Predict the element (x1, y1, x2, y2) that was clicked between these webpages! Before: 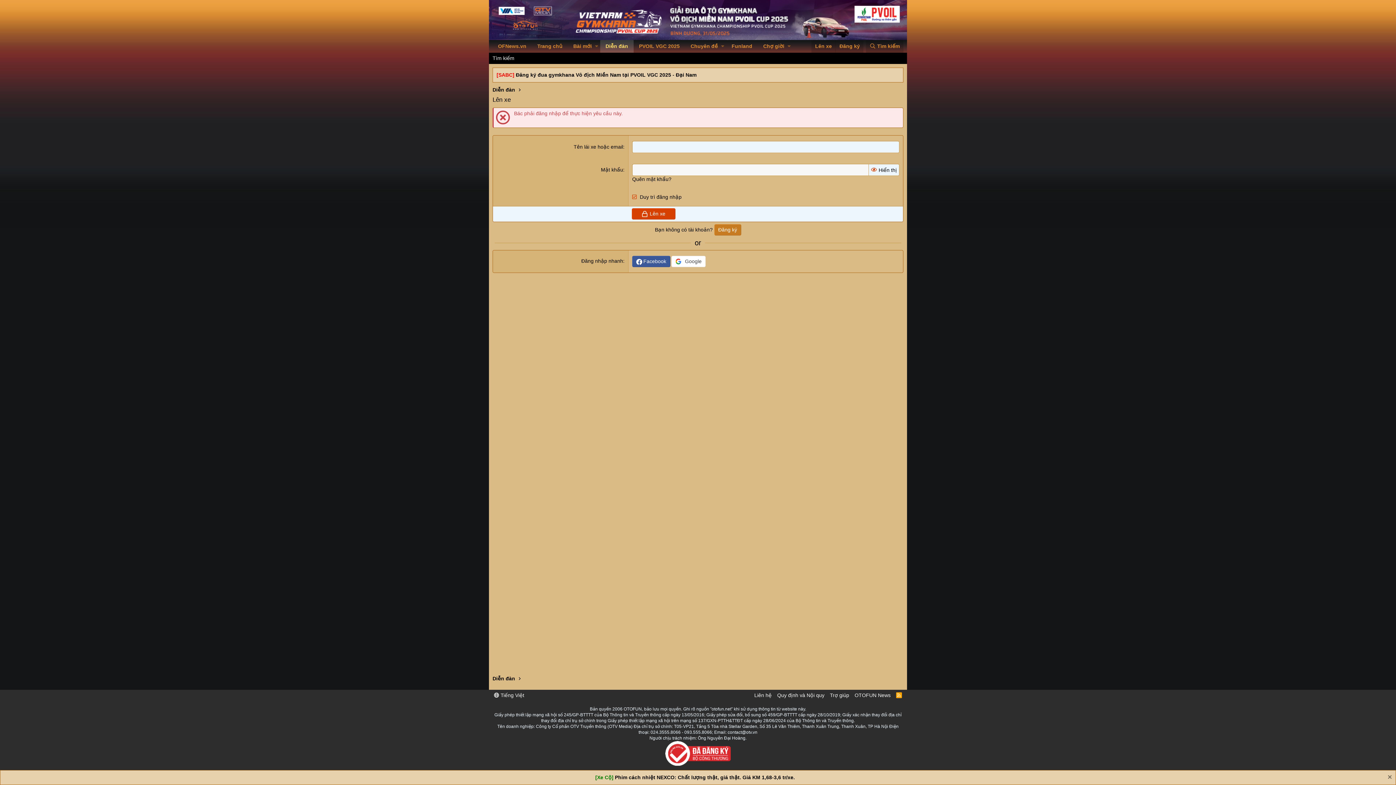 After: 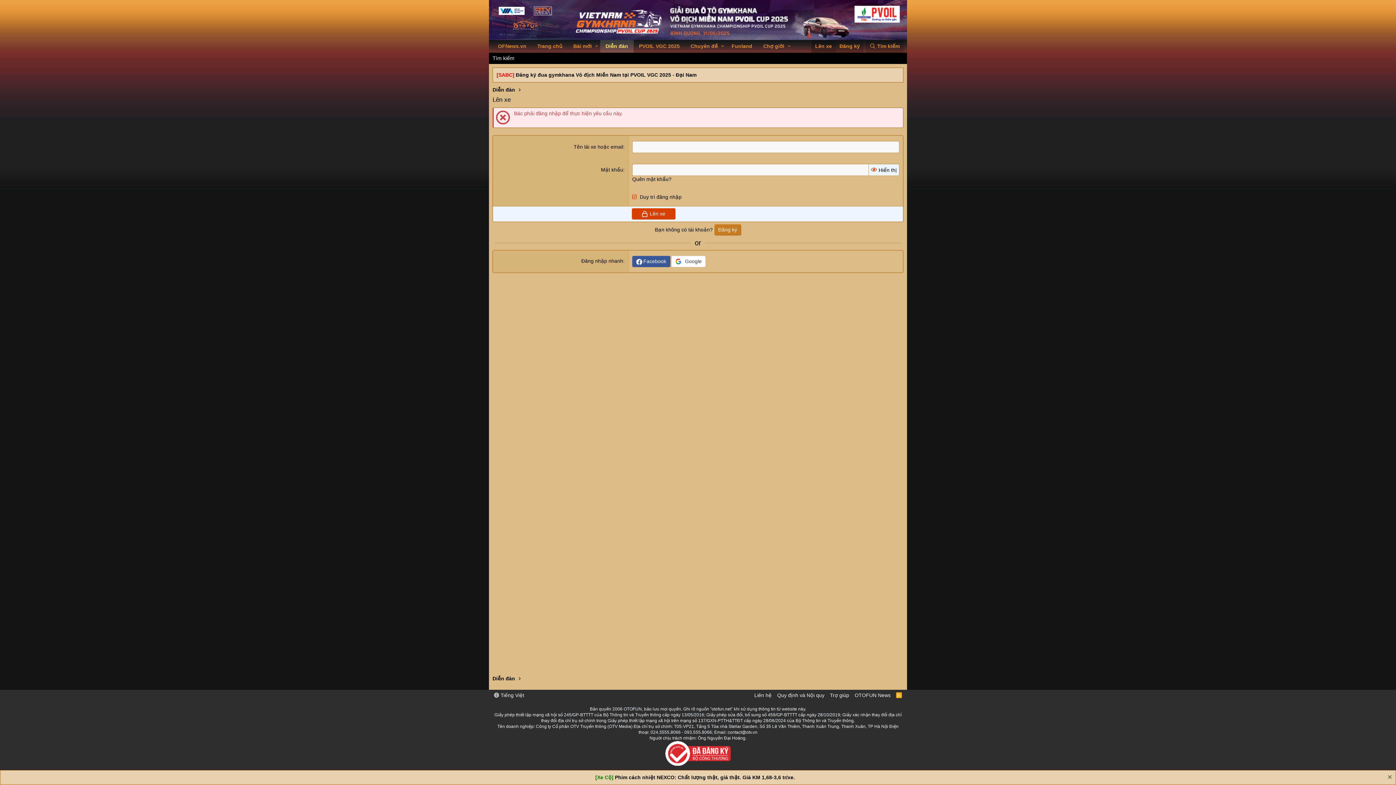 Action: bbox: (811, 40, 835, 52) label: Lên xe